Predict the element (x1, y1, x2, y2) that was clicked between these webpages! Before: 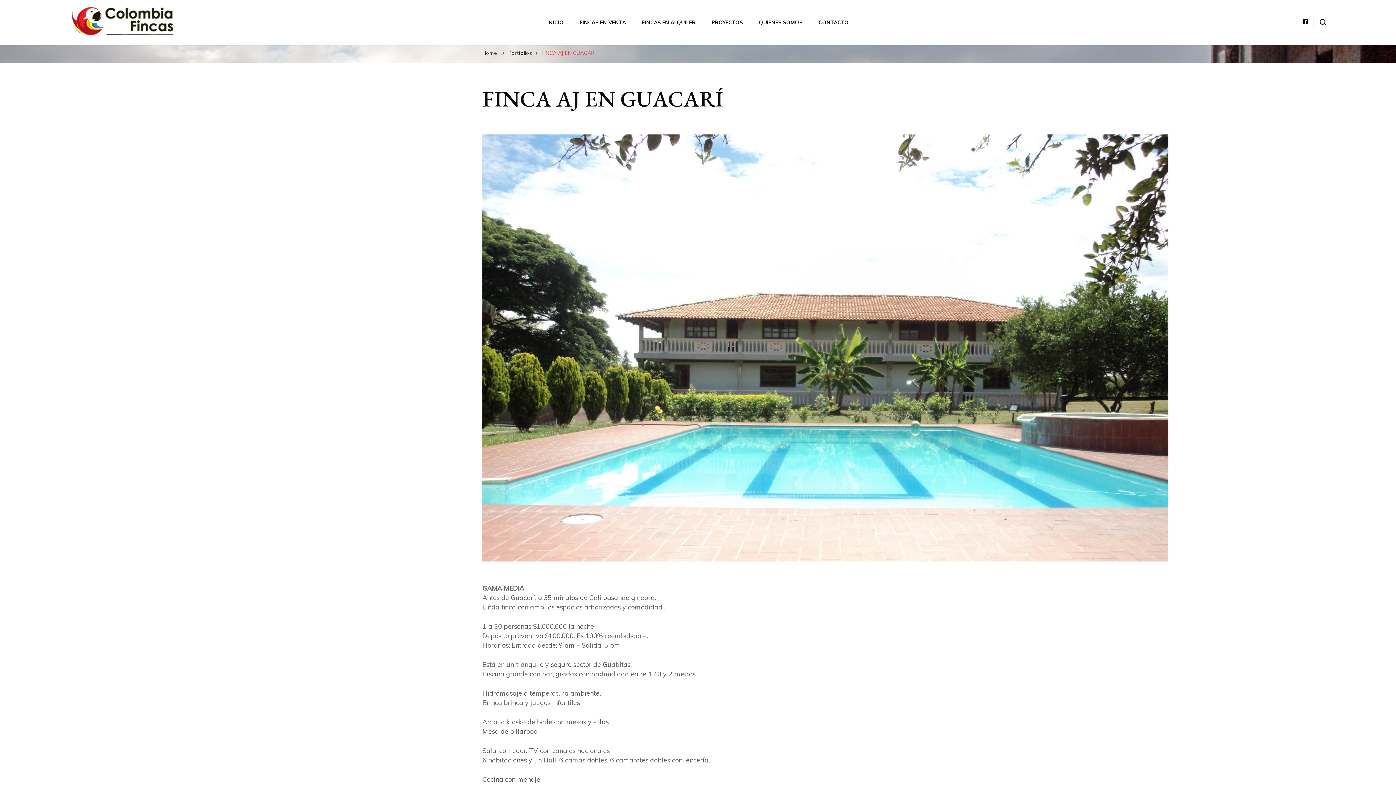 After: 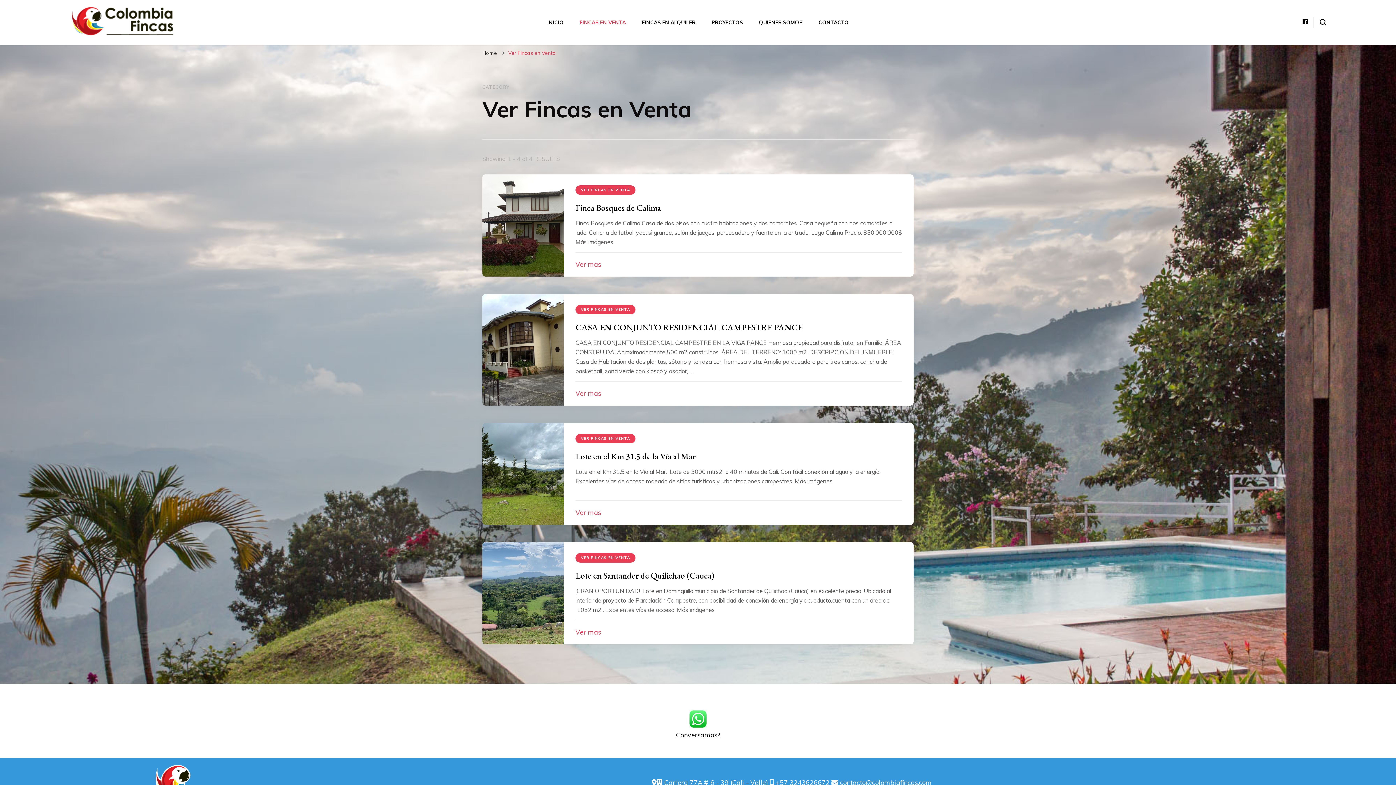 Action: bbox: (579, 19, 625, 25) label: FINCAS EN VENTA